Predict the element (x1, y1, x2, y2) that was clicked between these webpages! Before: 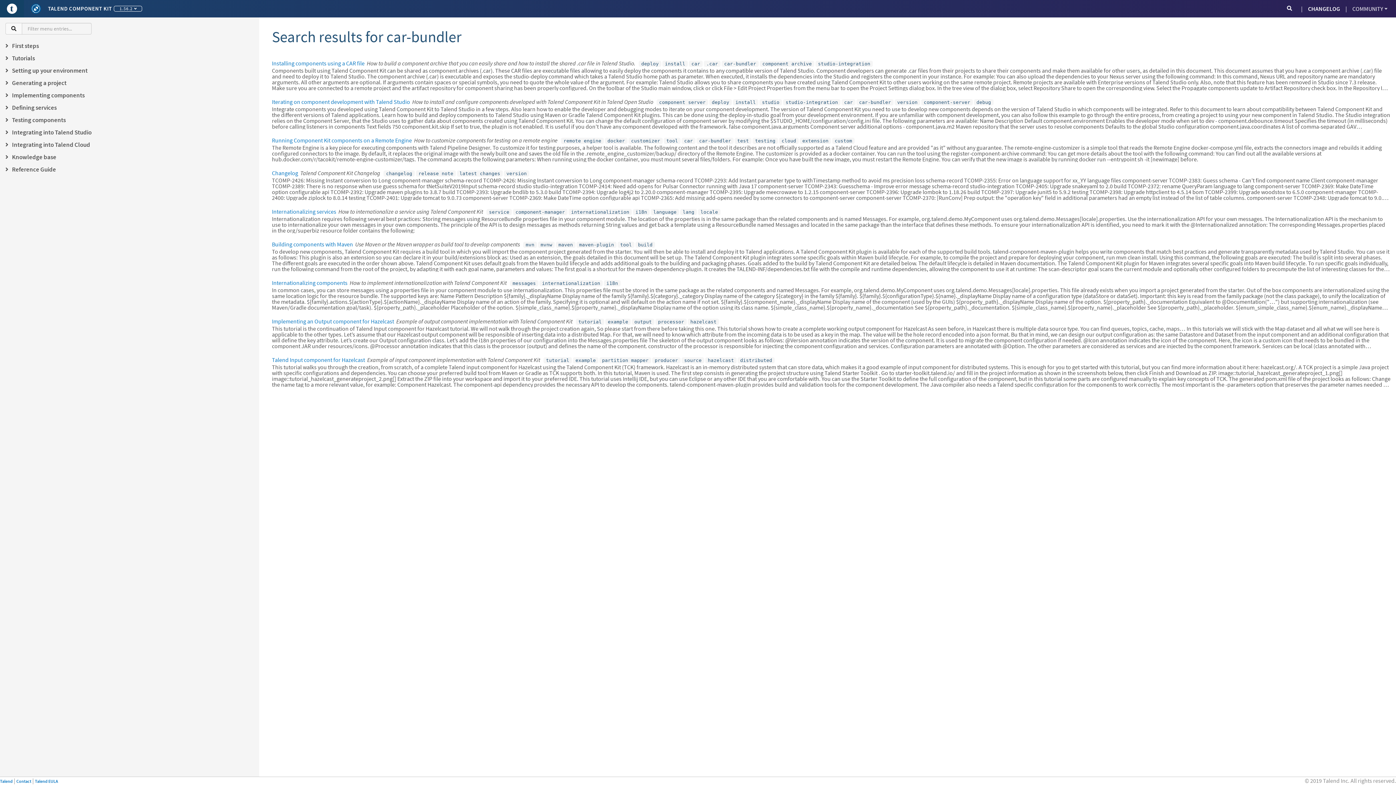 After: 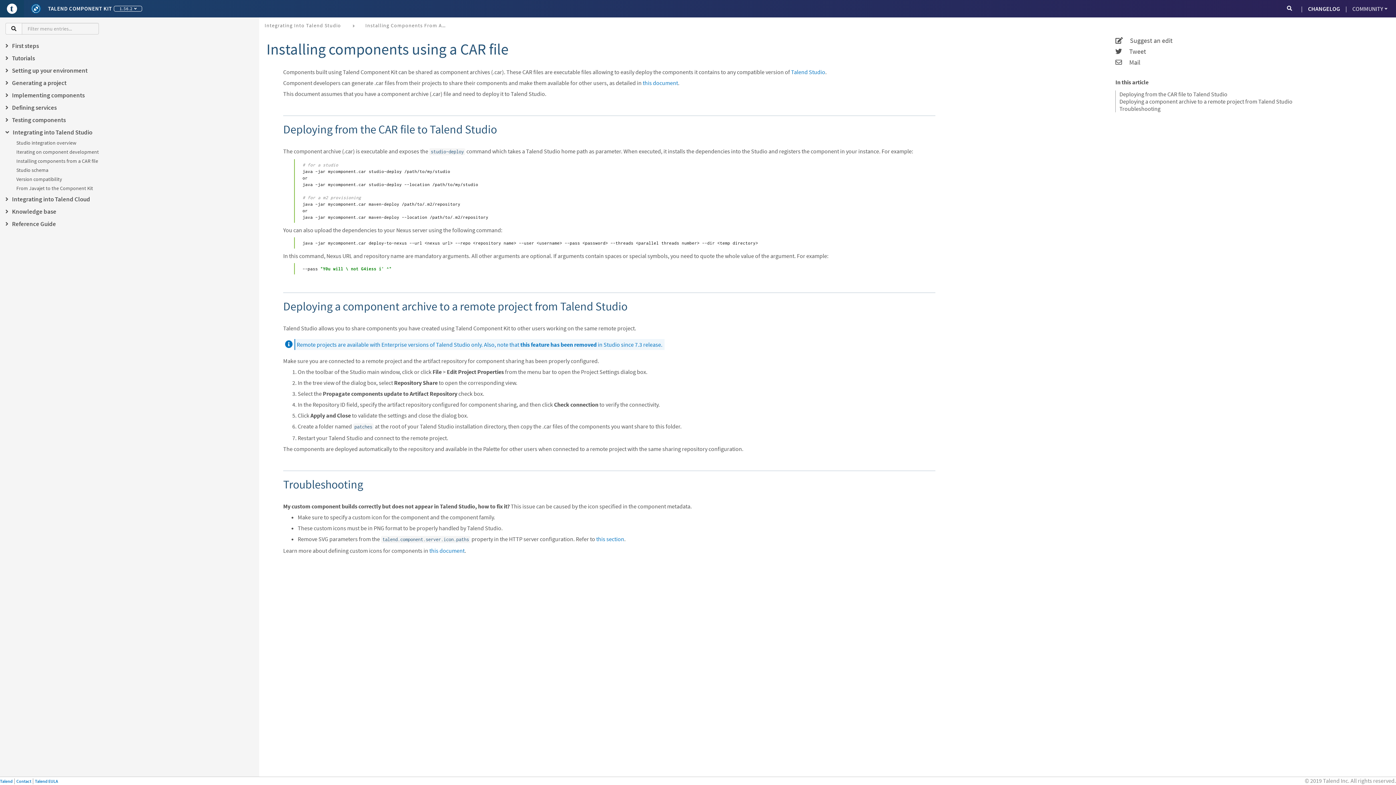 Action: label: Installing components using a CAR file bbox: (271, 59, 364, 66)